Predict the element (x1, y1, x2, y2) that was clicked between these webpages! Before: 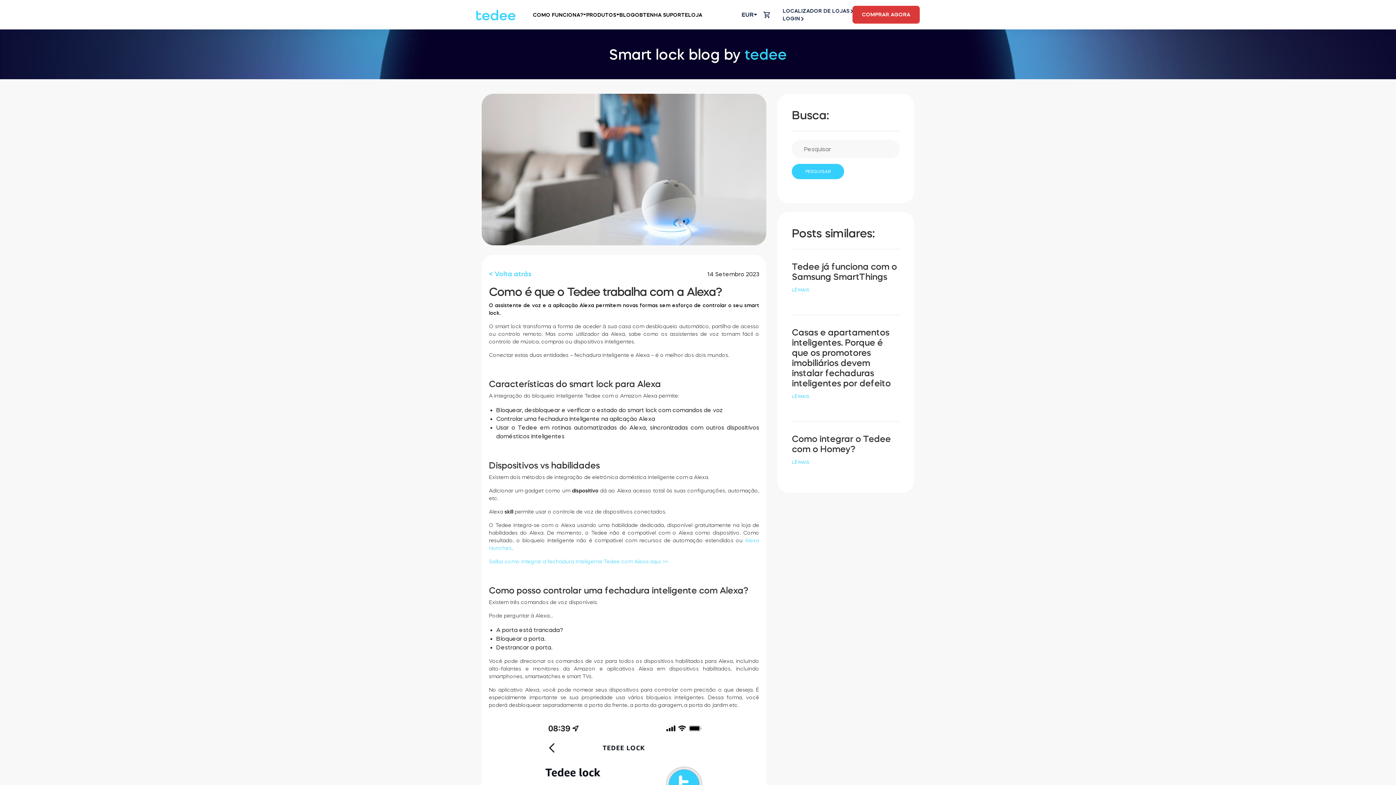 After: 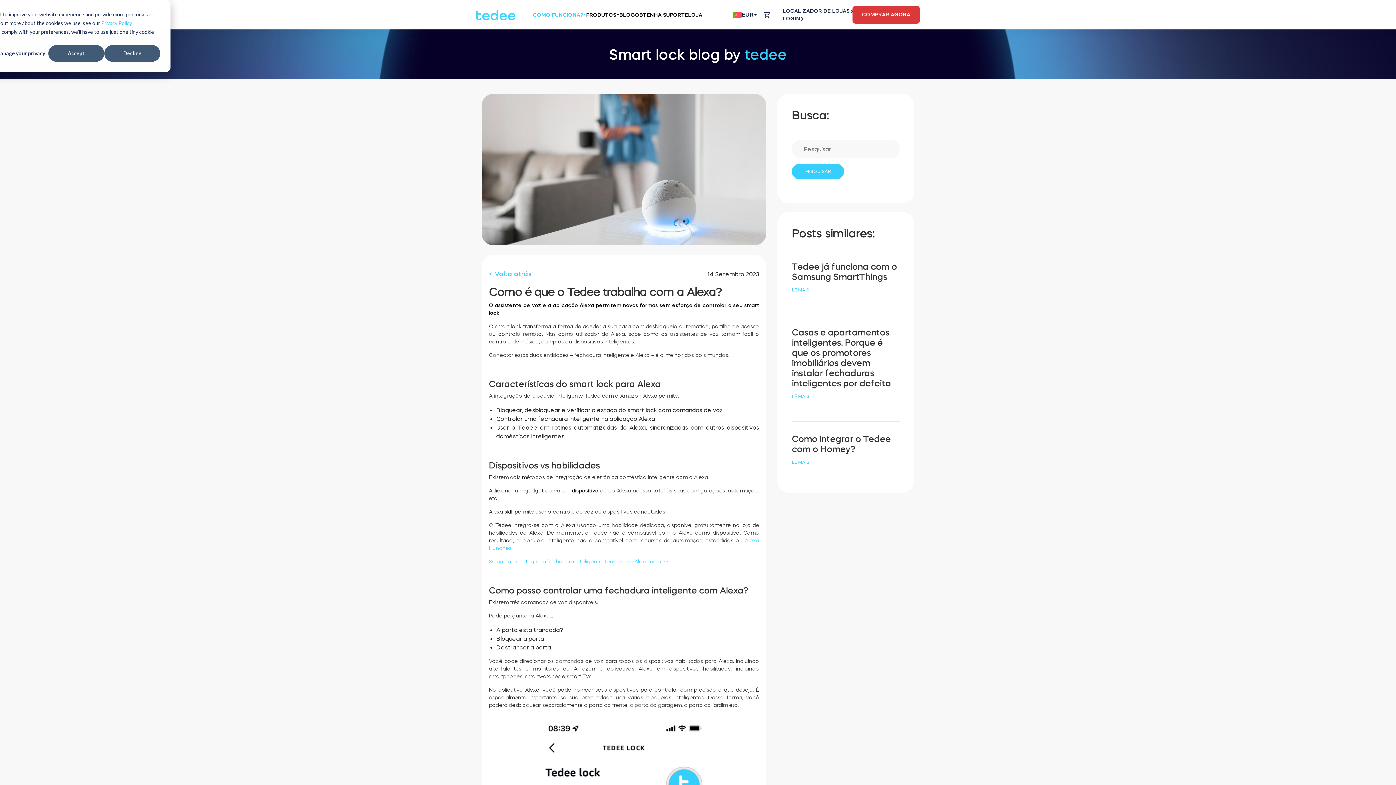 Action: label: COMO FUNCIONA? bbox: (533, 5, 586, 23)